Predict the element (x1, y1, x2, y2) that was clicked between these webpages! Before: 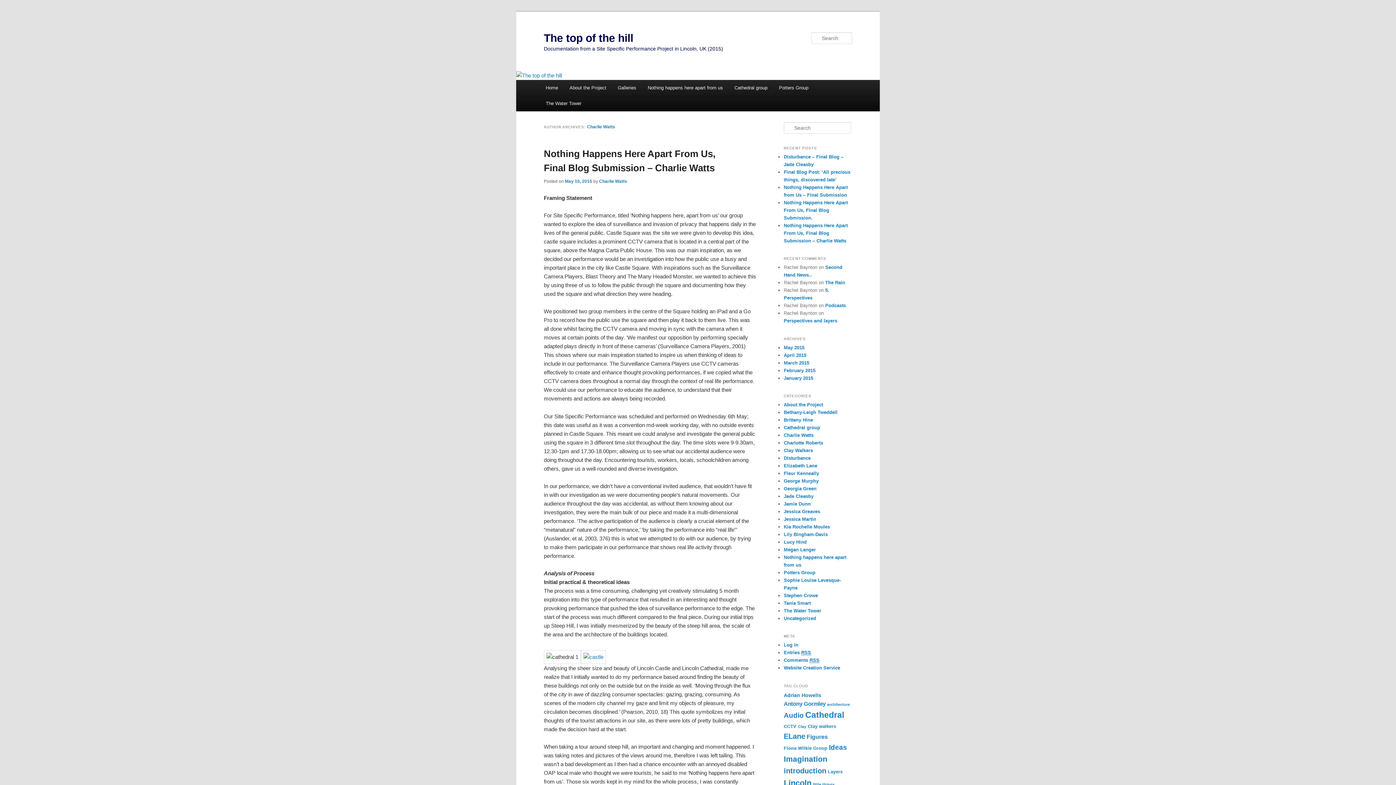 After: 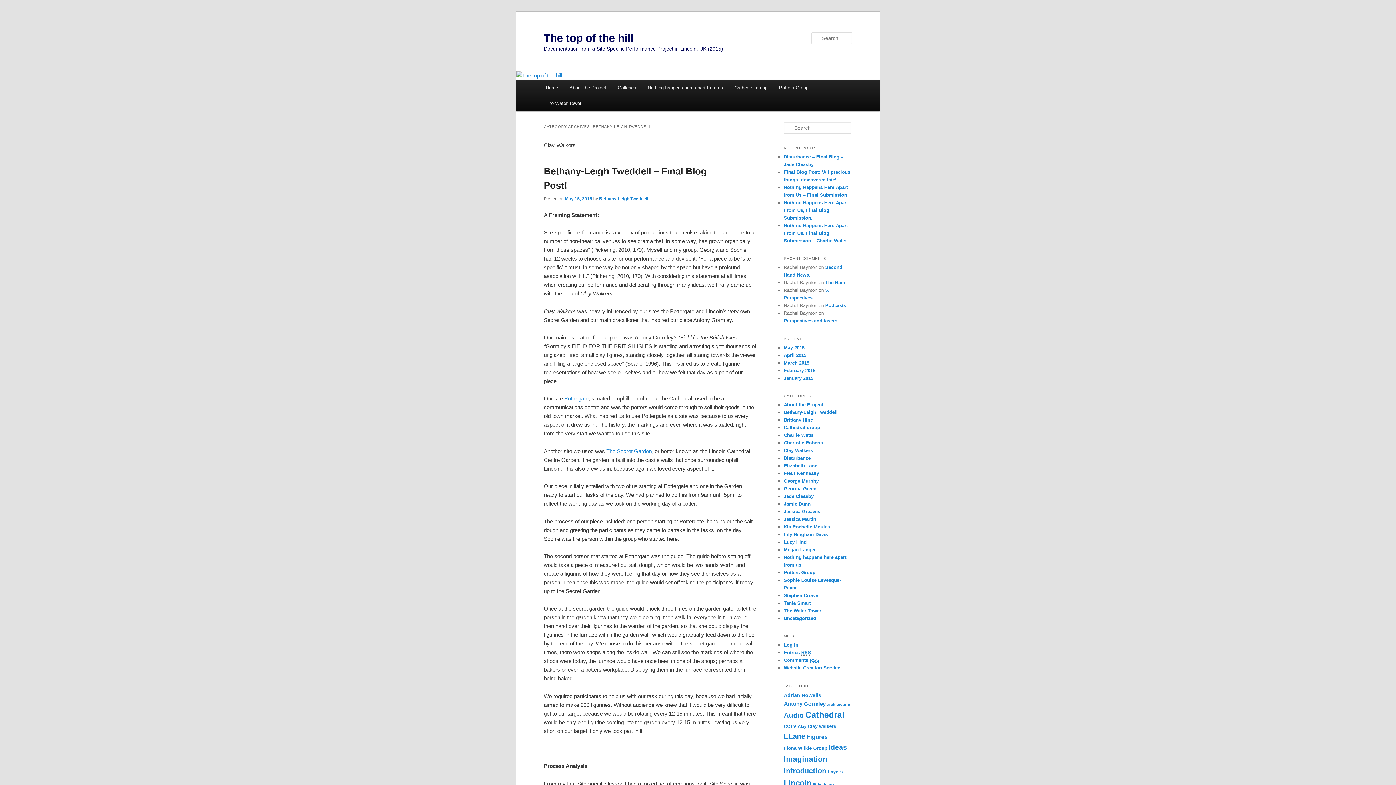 Action: label: Bethany-Leigh Tweddell bbox: (784, 409, 837, 415)